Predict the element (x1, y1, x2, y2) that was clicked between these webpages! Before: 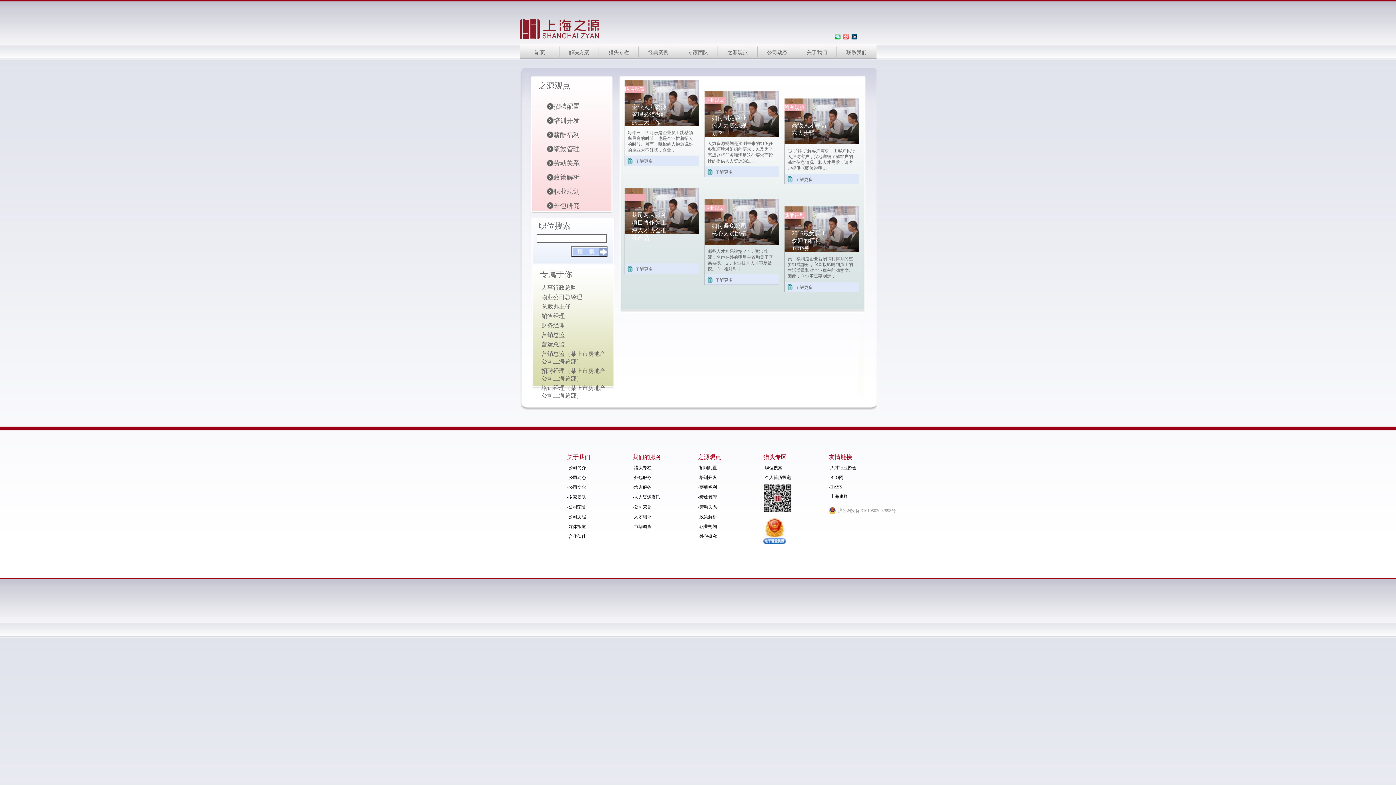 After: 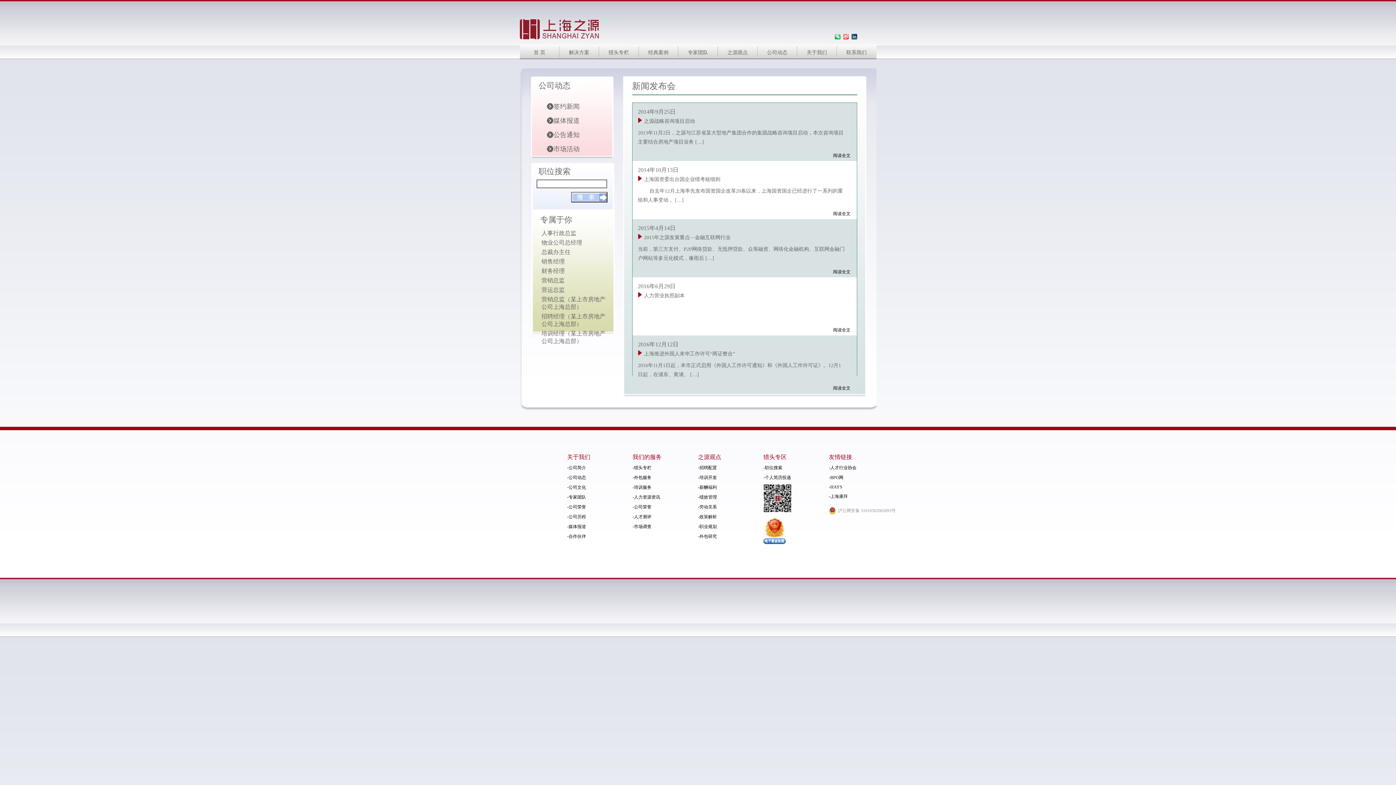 Action: bbox: (757, 48, 797, 55) label: 公司动态